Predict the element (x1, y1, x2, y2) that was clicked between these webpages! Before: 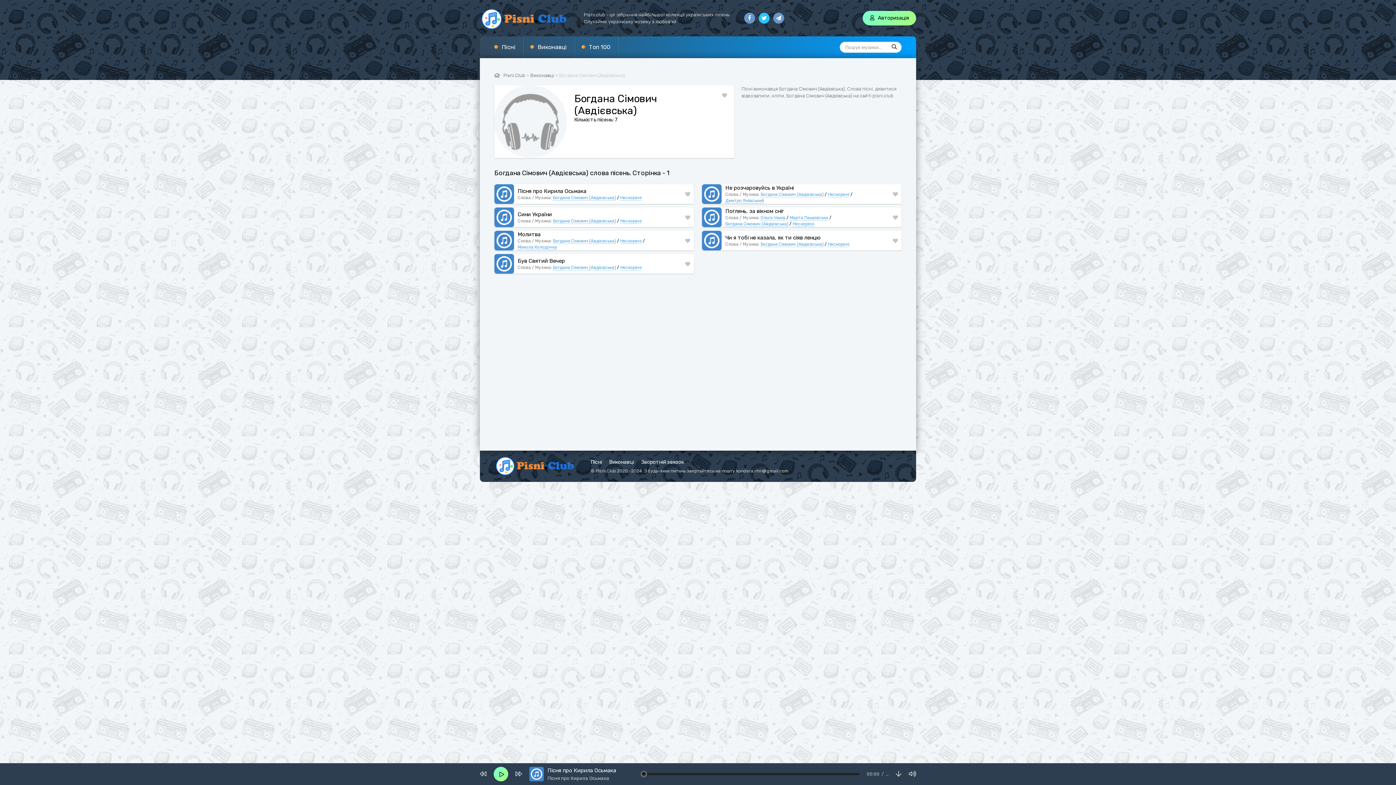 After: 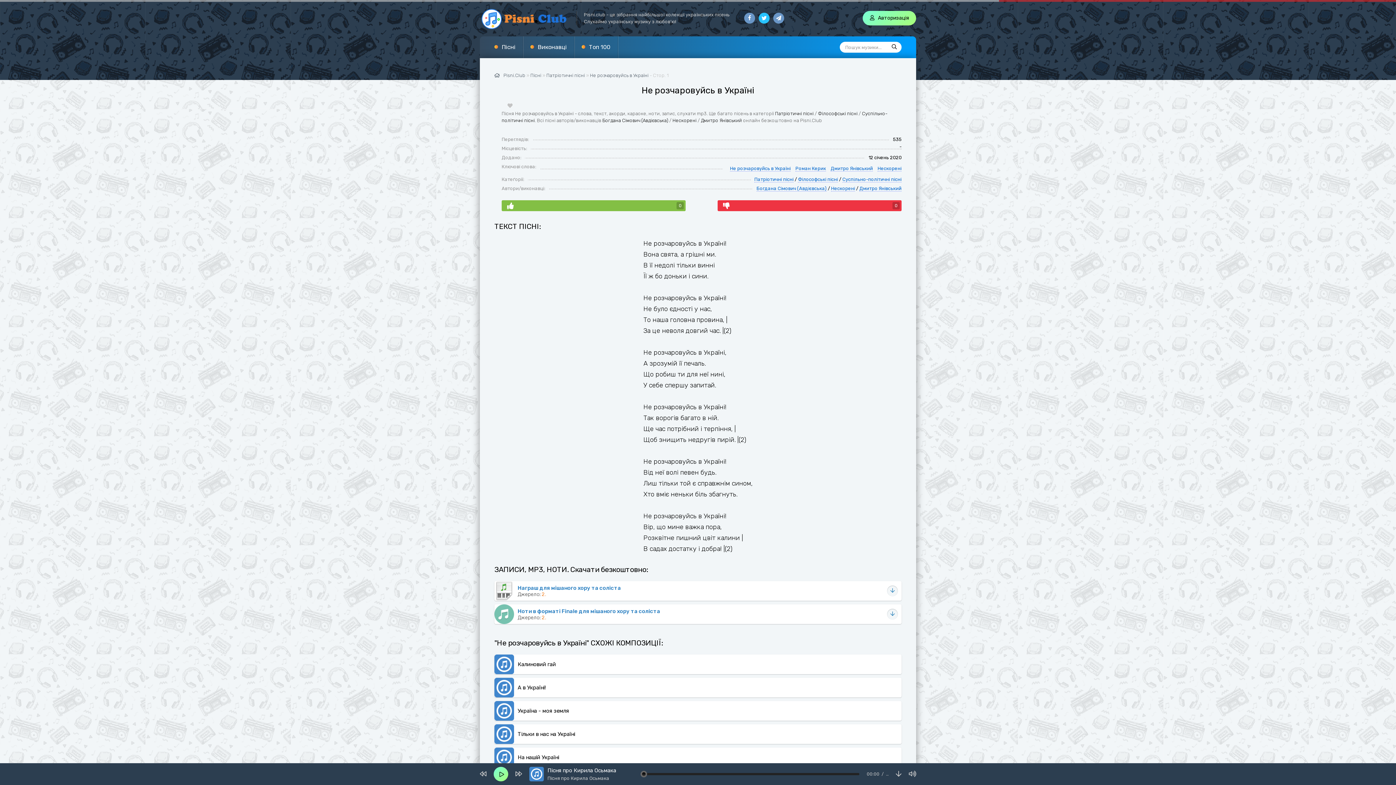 Action: label: Не розчаровуйсь в Україні bbox: (725, 184, 889, 191)